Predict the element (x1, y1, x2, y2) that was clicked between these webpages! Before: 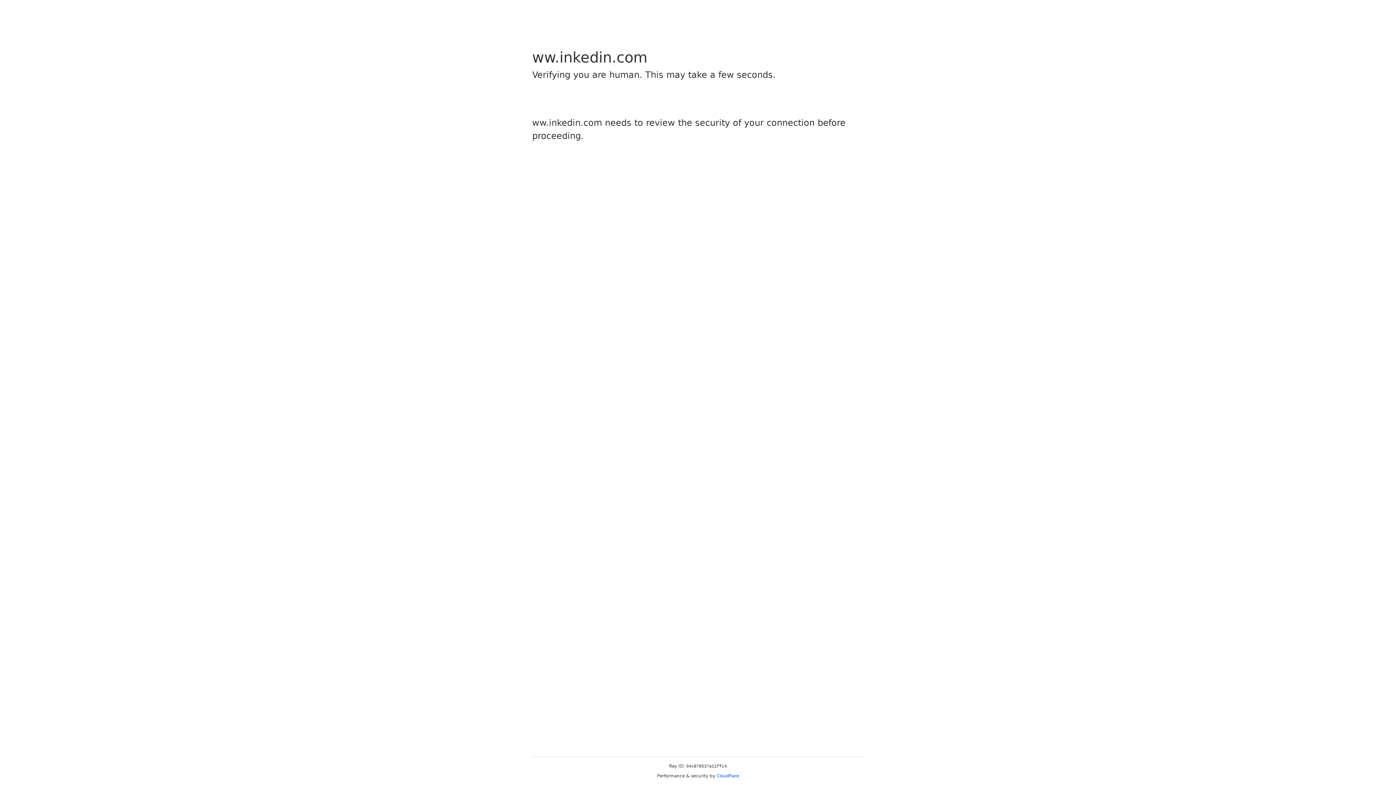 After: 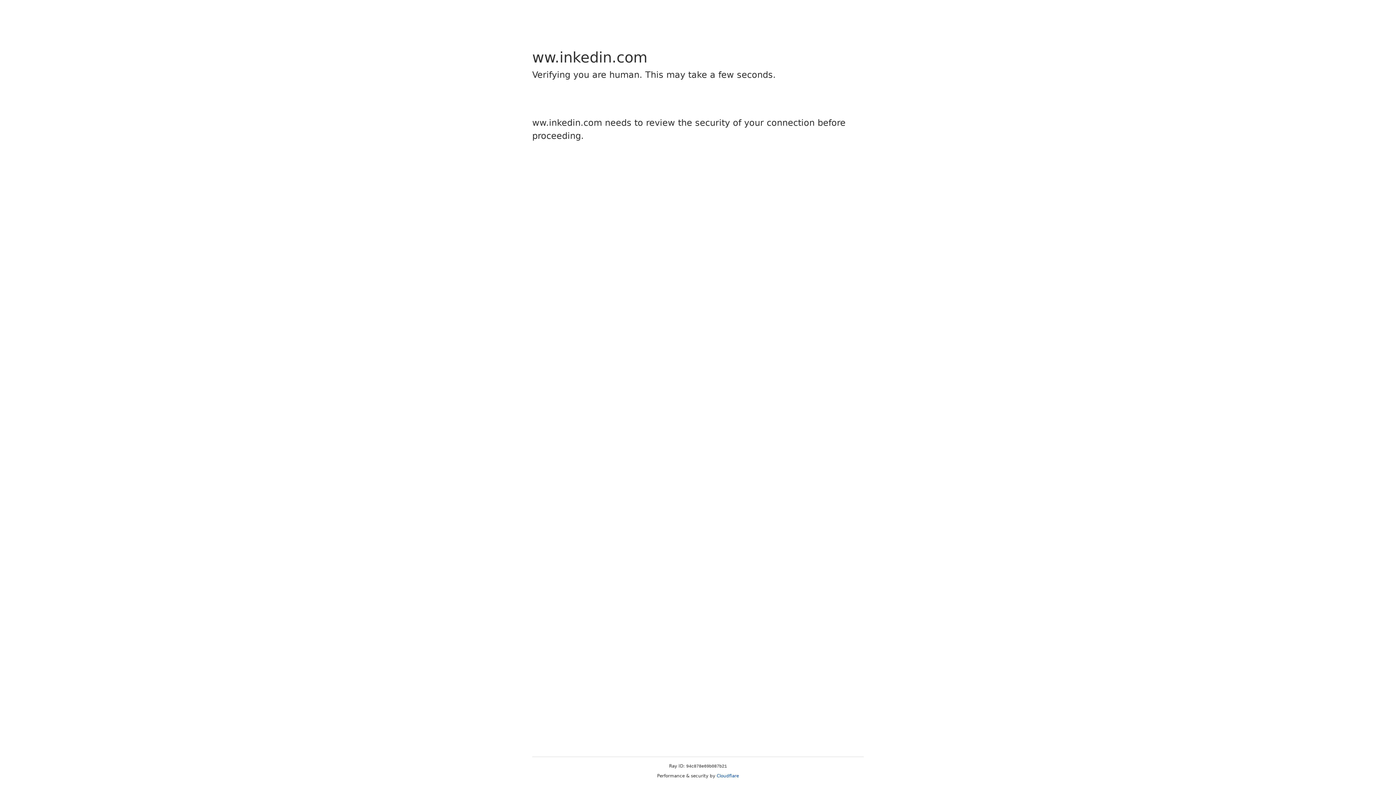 Action: label: Cloudflare bbox: (716, 773, 739, 778)